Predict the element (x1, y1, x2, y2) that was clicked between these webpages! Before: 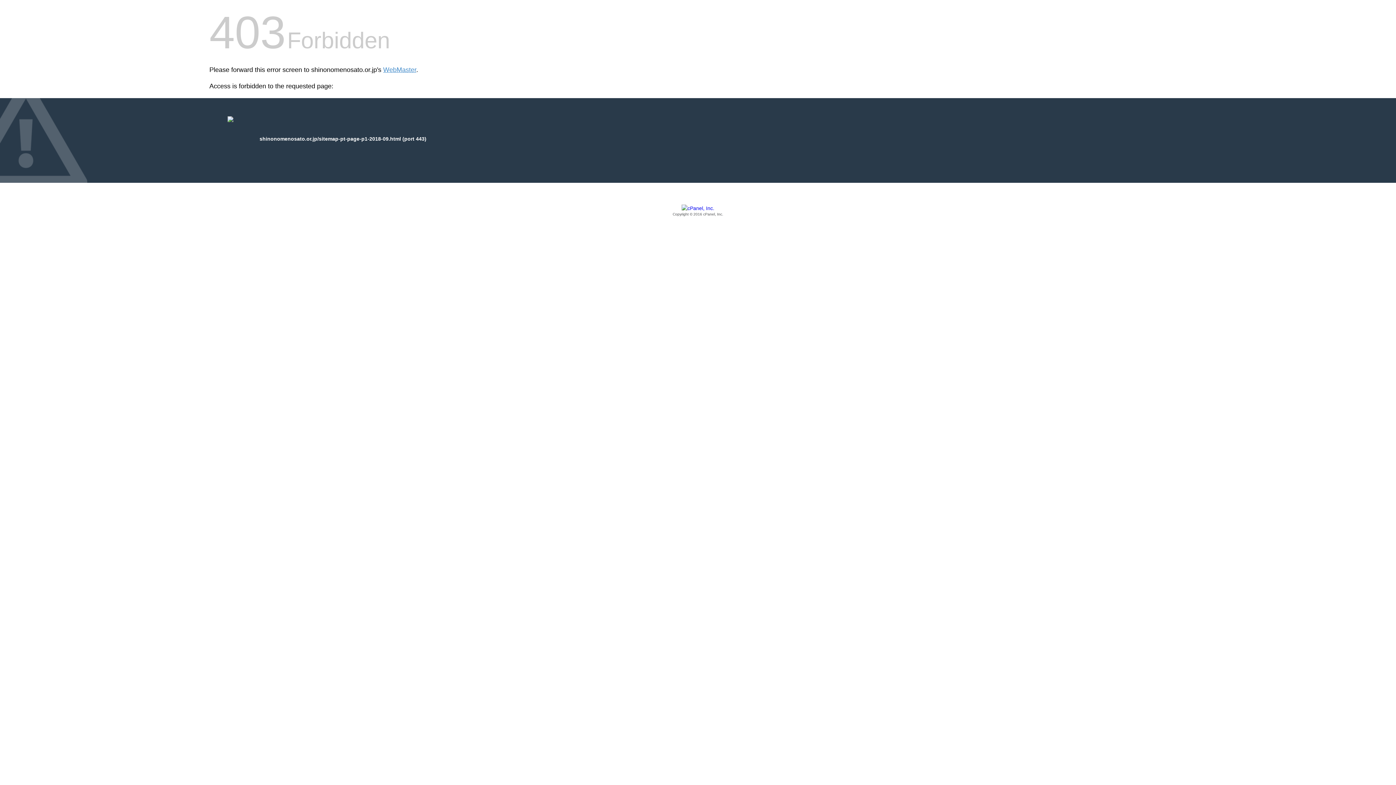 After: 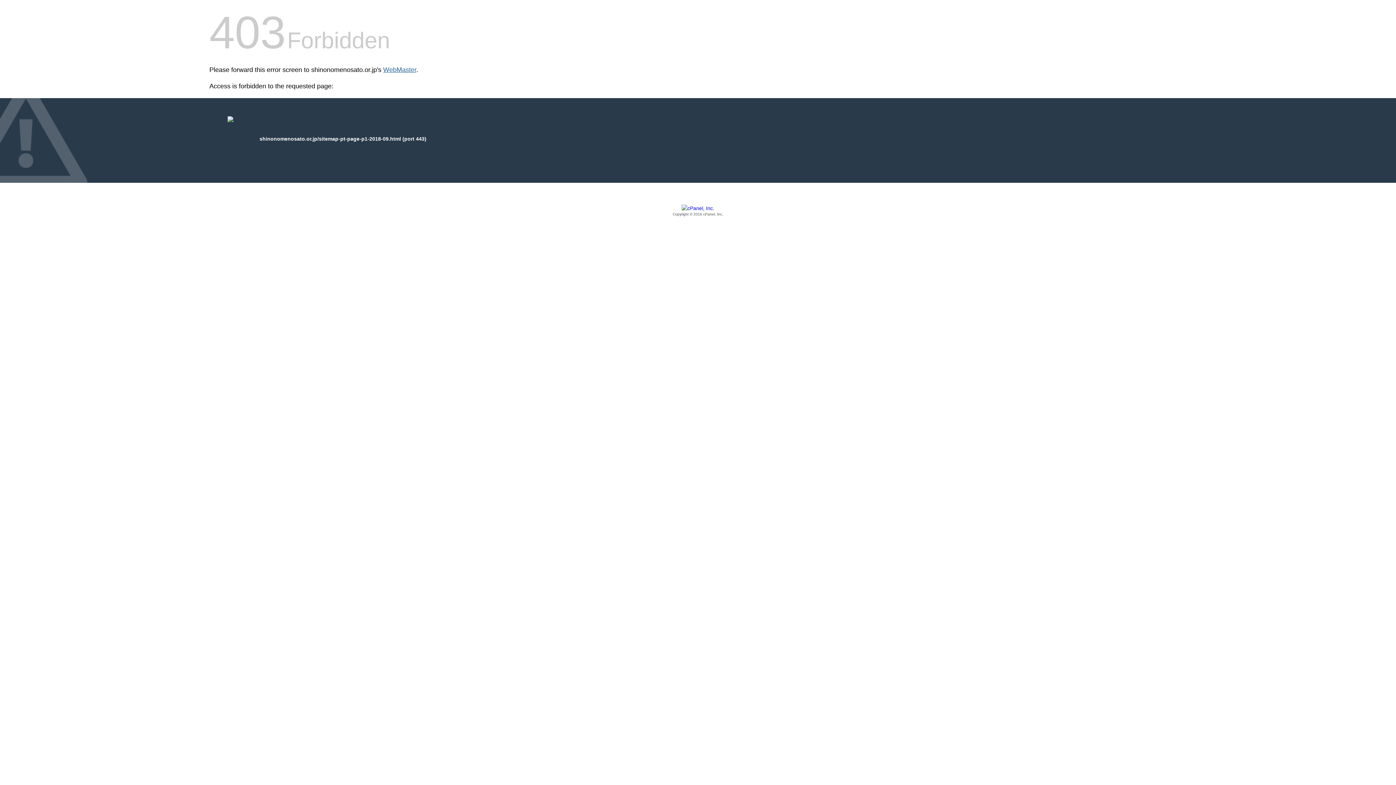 Action: bbox: (383, 66, 416, 73) label: WebMaster